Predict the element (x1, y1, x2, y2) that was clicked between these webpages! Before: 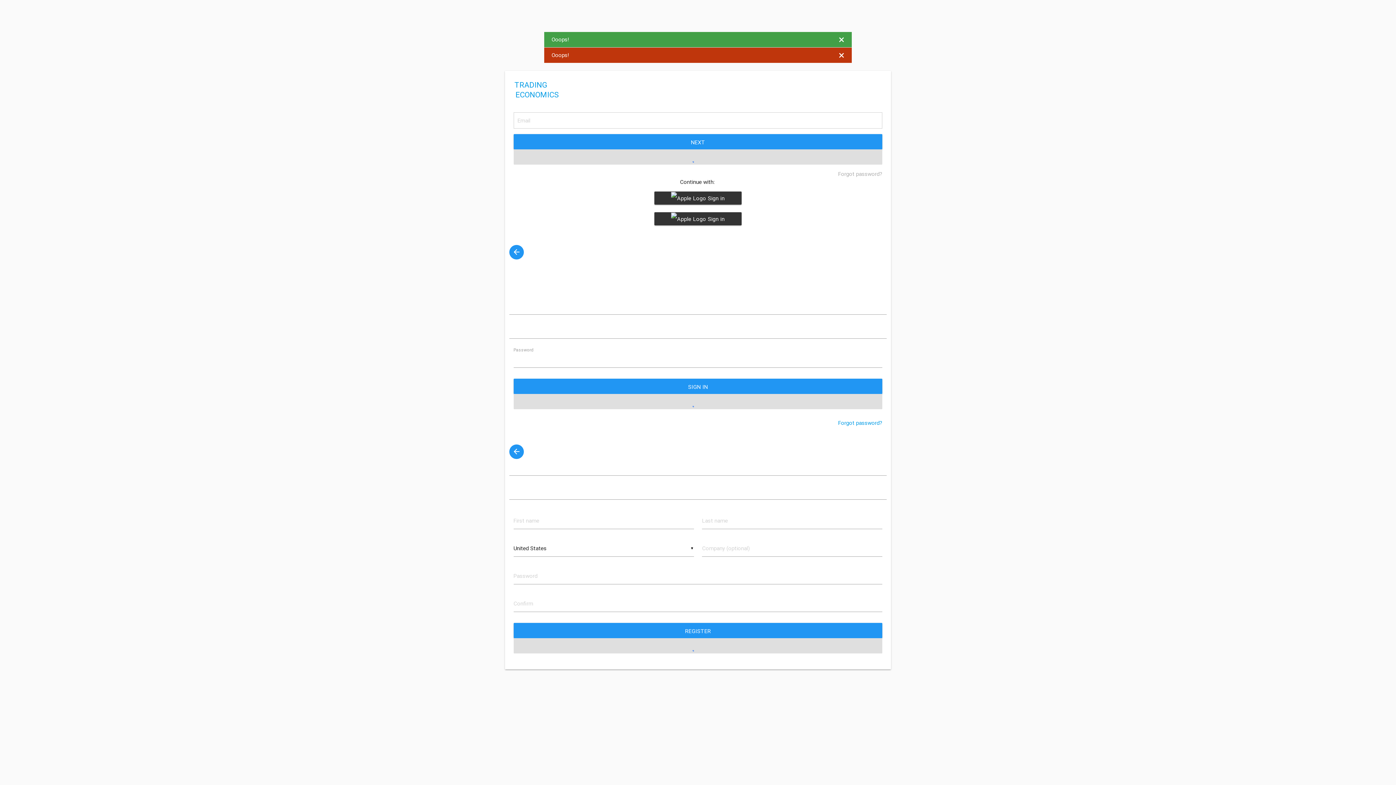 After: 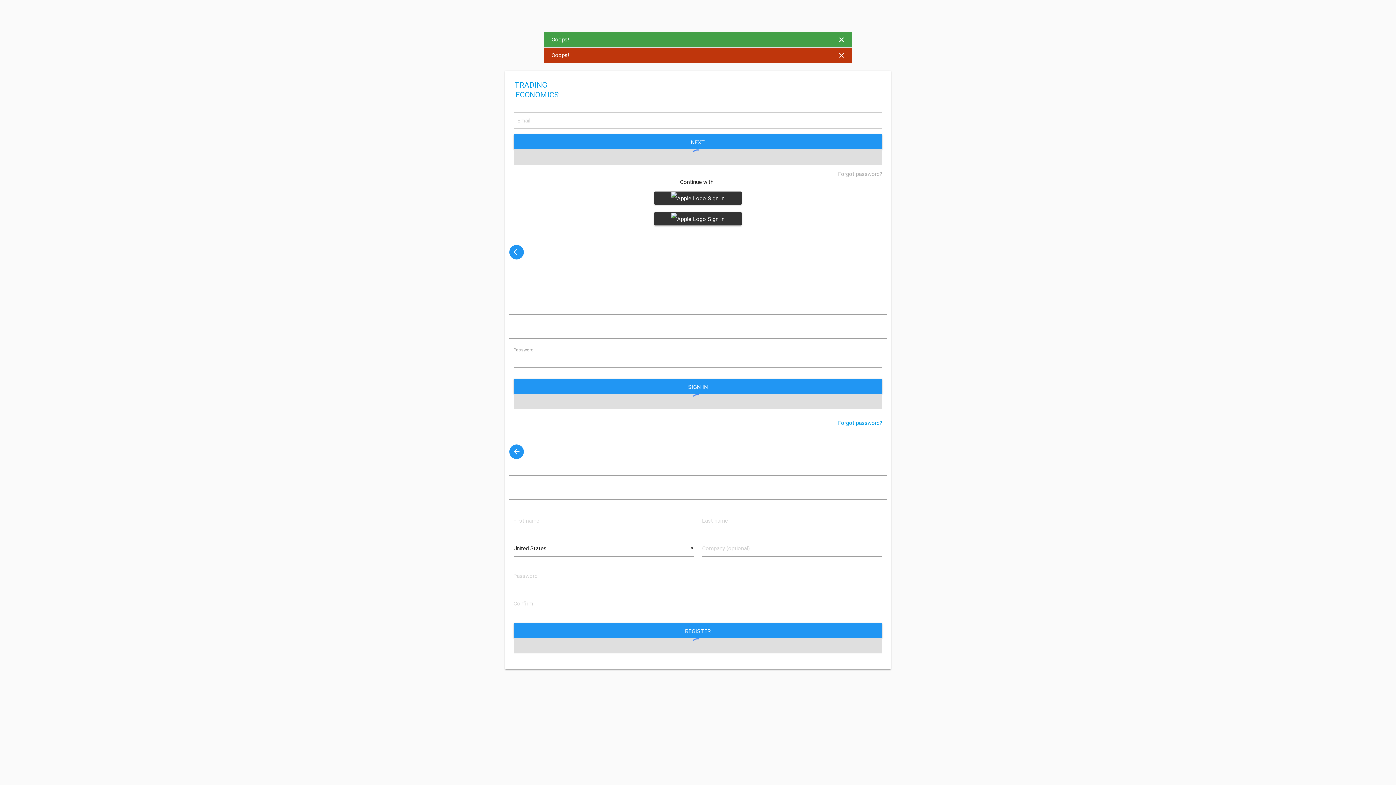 Action: label:  Sign in with Apple bbox: (654, 212, 741, 225)